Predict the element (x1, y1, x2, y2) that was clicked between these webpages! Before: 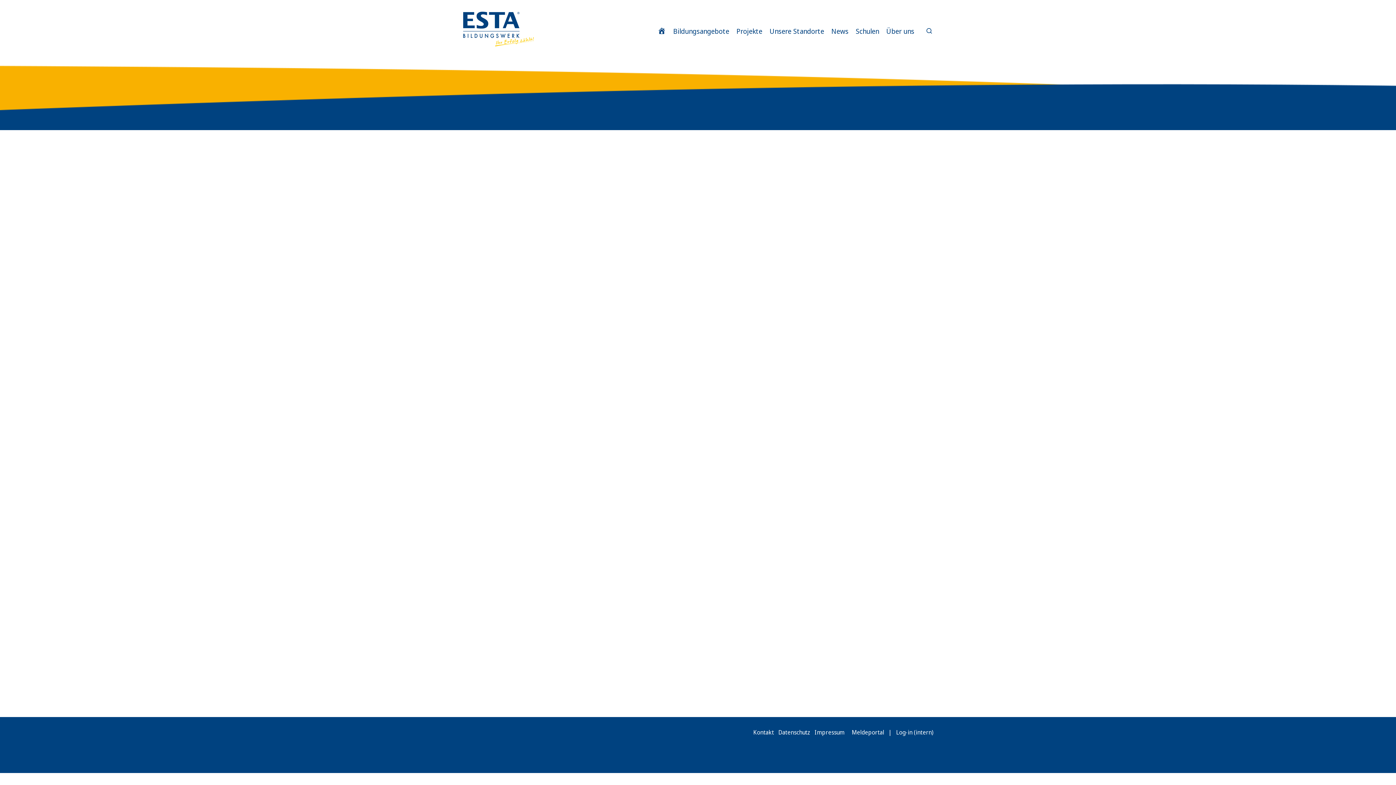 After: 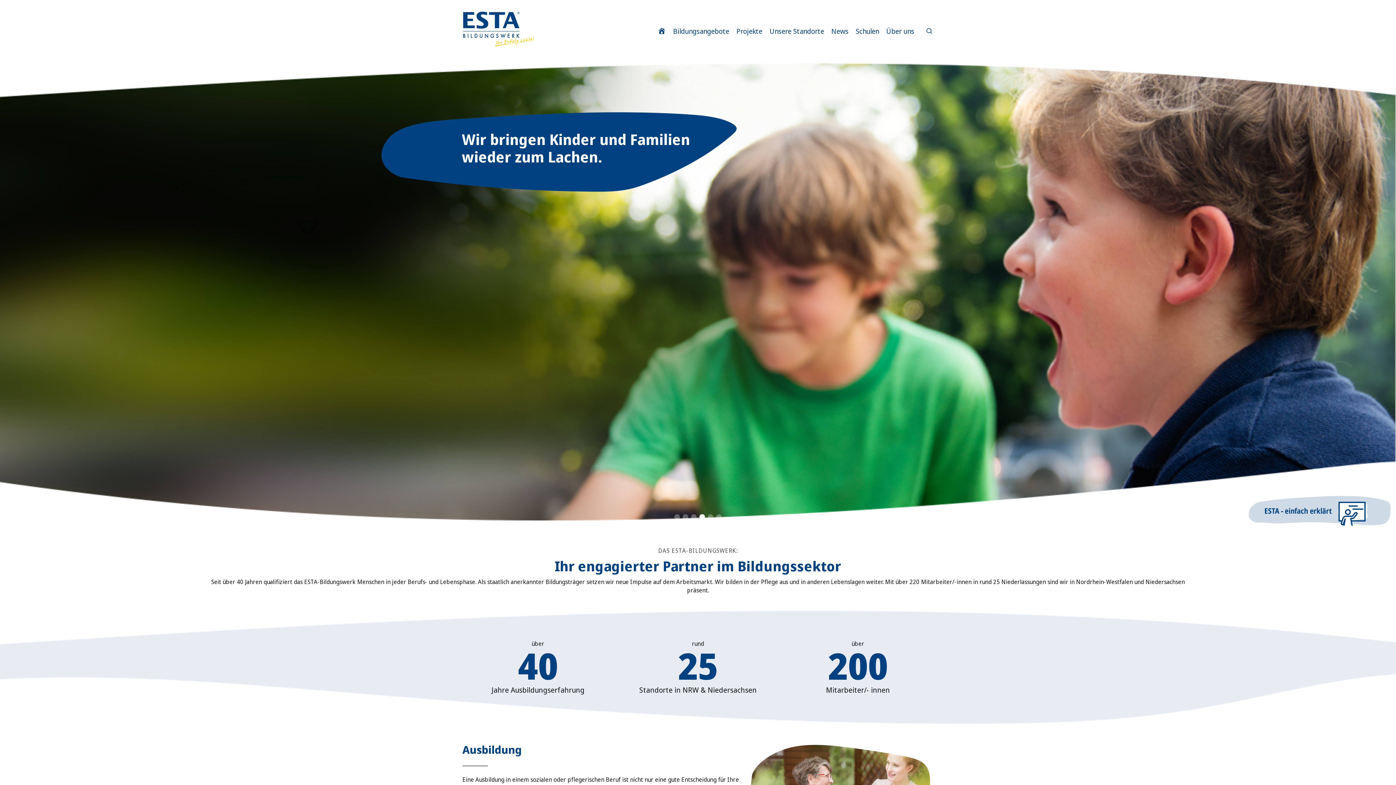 Action: label: zur Startseite bbox: (462, 100, 502, 108)